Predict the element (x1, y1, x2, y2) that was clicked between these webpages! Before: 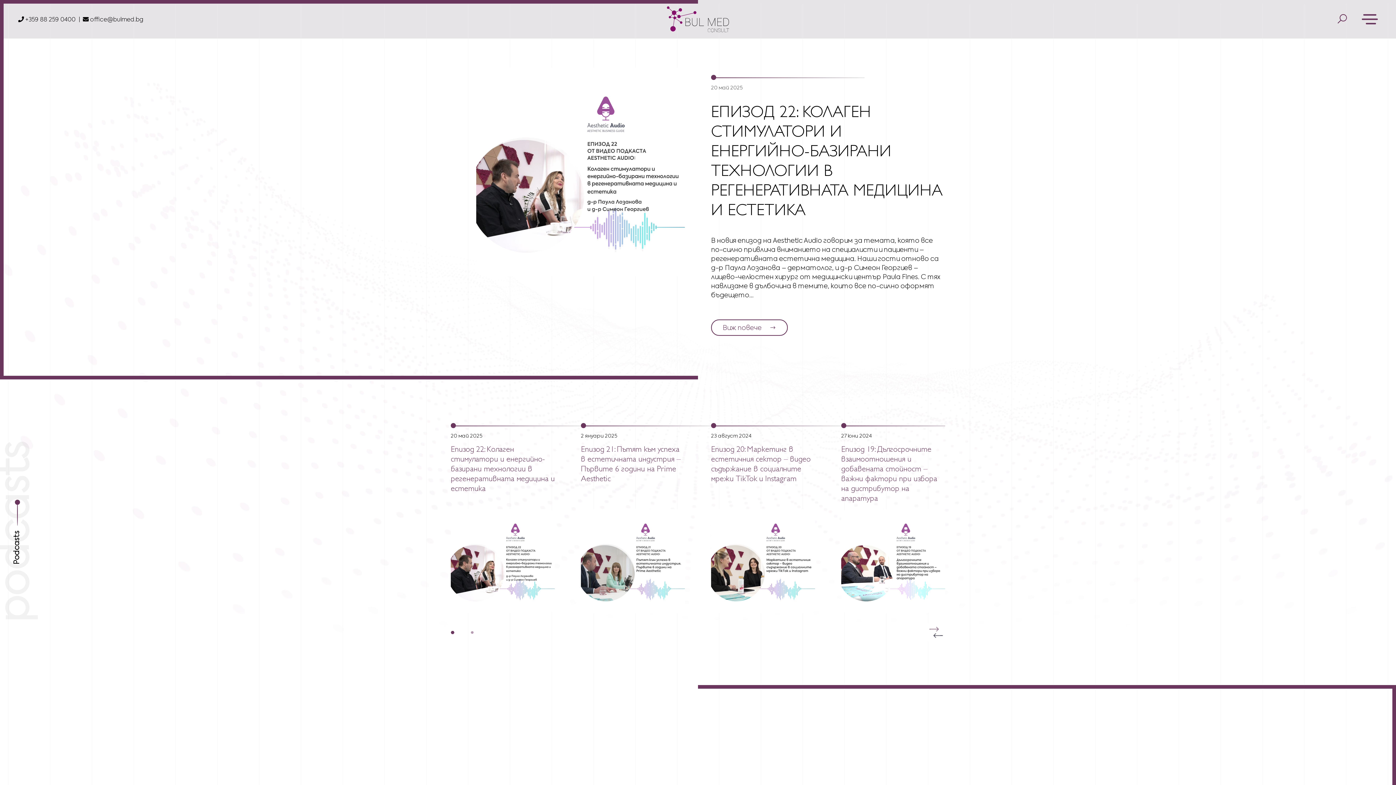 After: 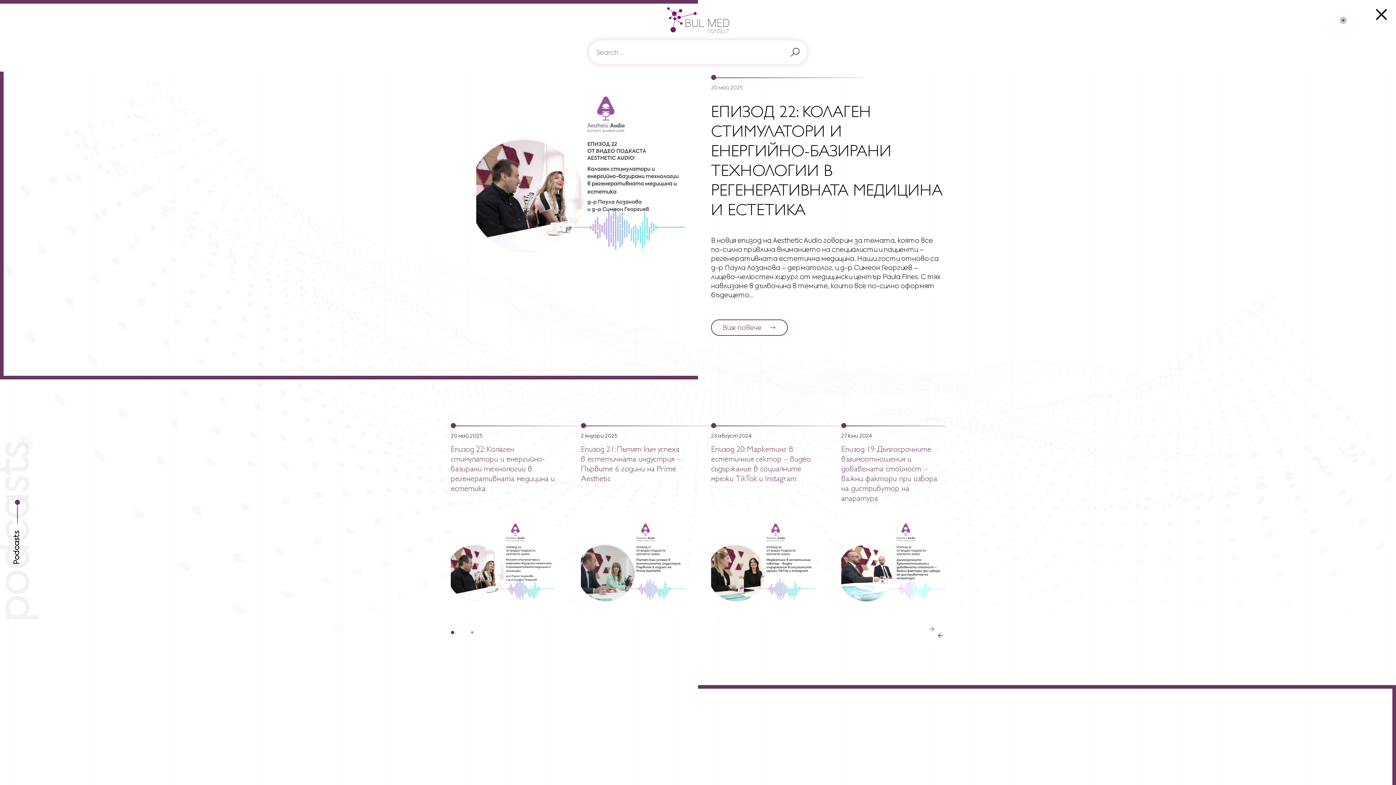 Action: bbox: (1336, 11, 1348, 27)